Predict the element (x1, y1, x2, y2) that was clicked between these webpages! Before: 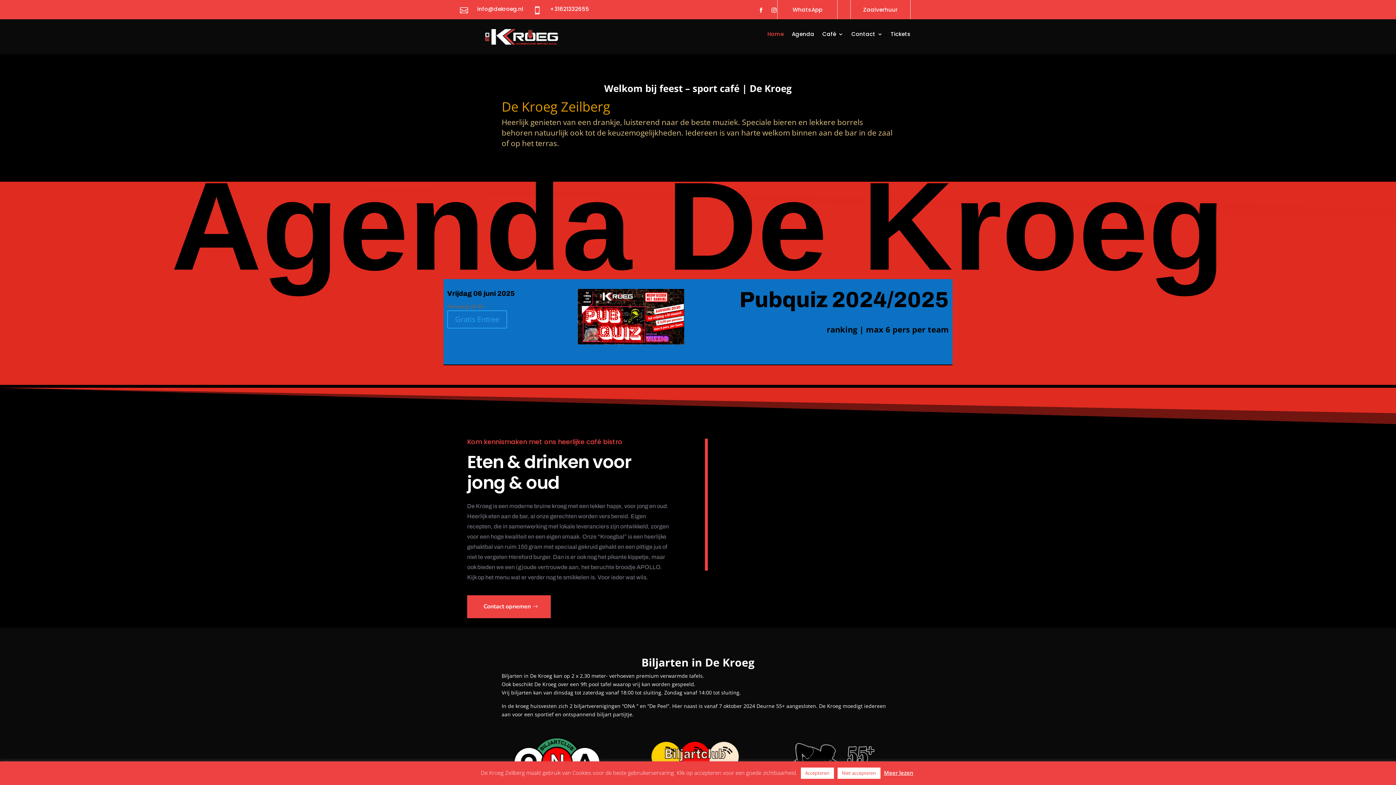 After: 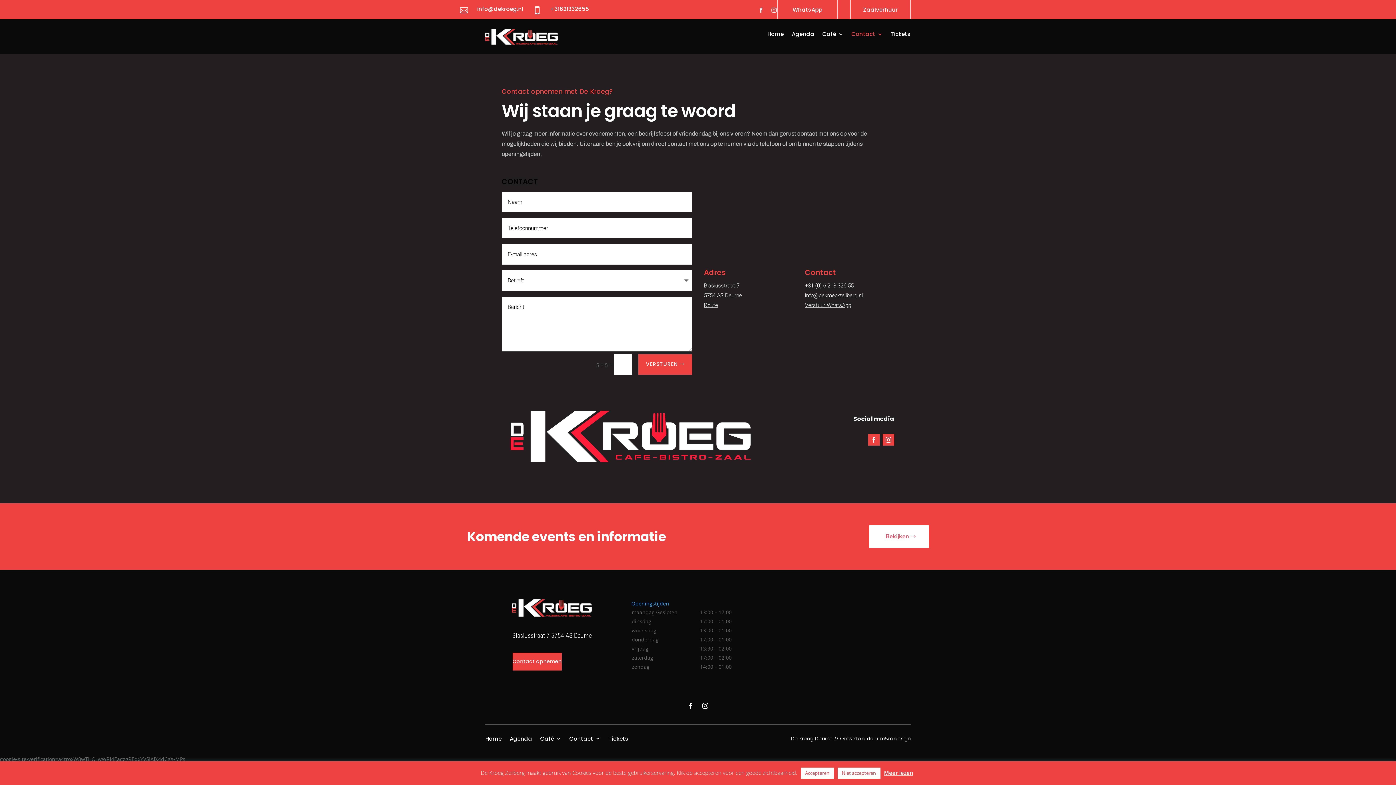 Action: bbox: (851, 31, 882, 39) label: Contact